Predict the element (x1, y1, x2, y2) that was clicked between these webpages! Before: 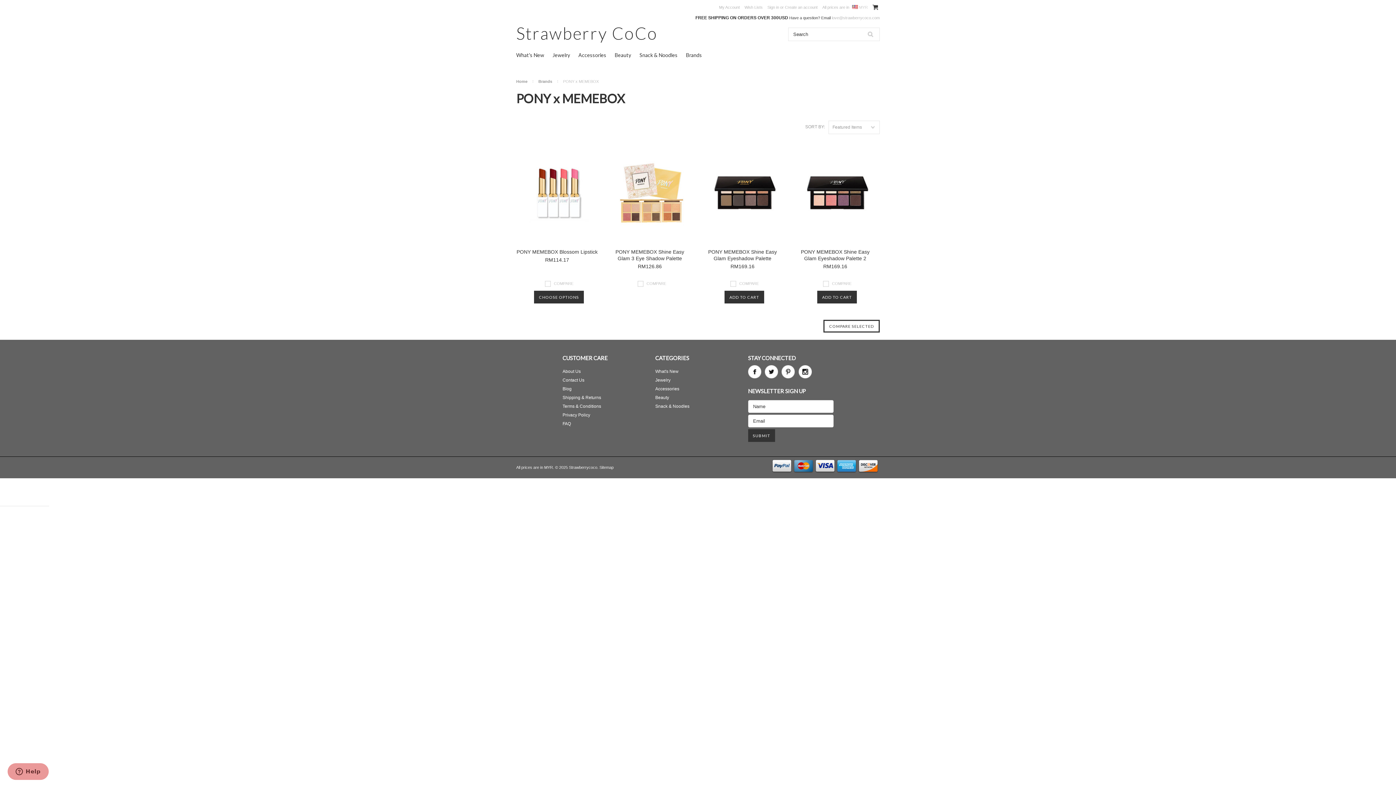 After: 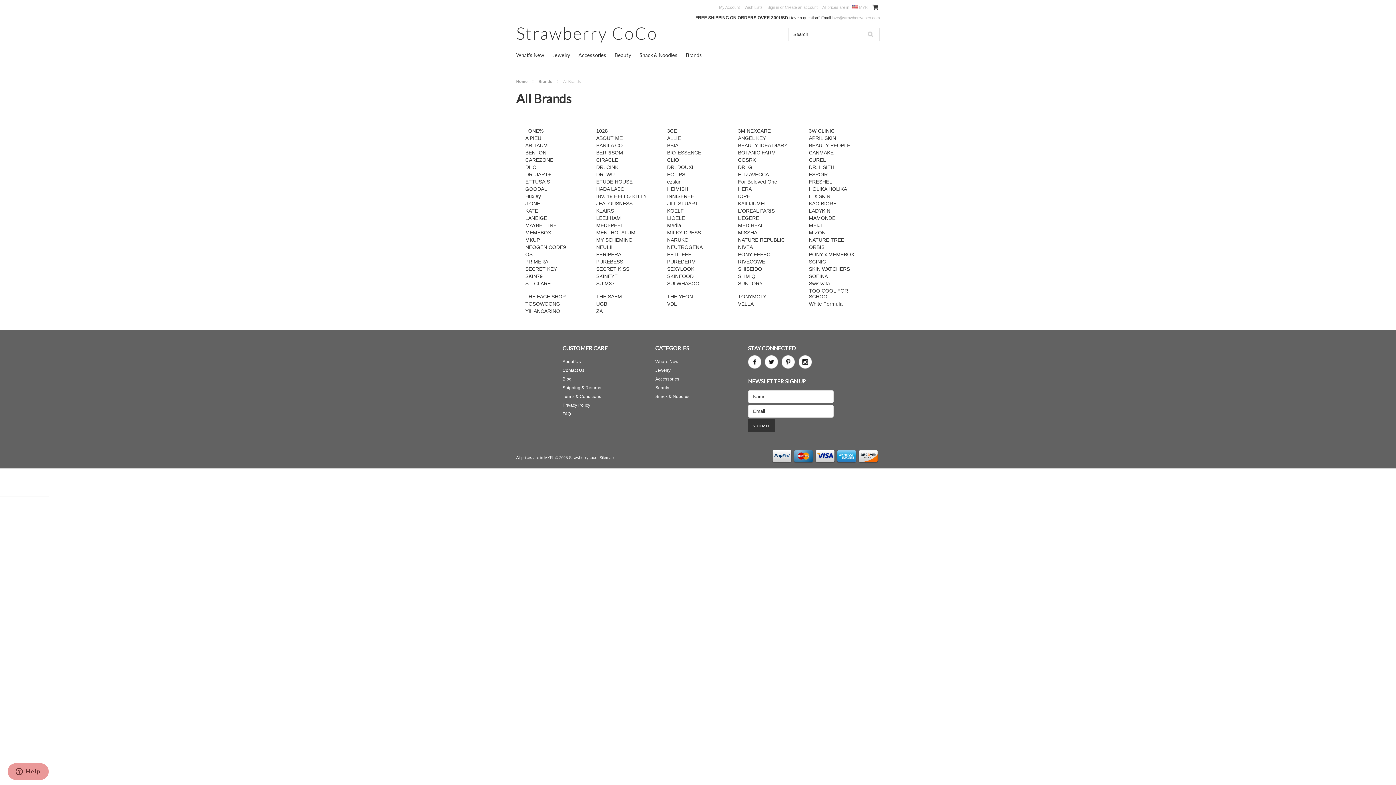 Action: label: Brands bbox: (686, 52, 702, 58)